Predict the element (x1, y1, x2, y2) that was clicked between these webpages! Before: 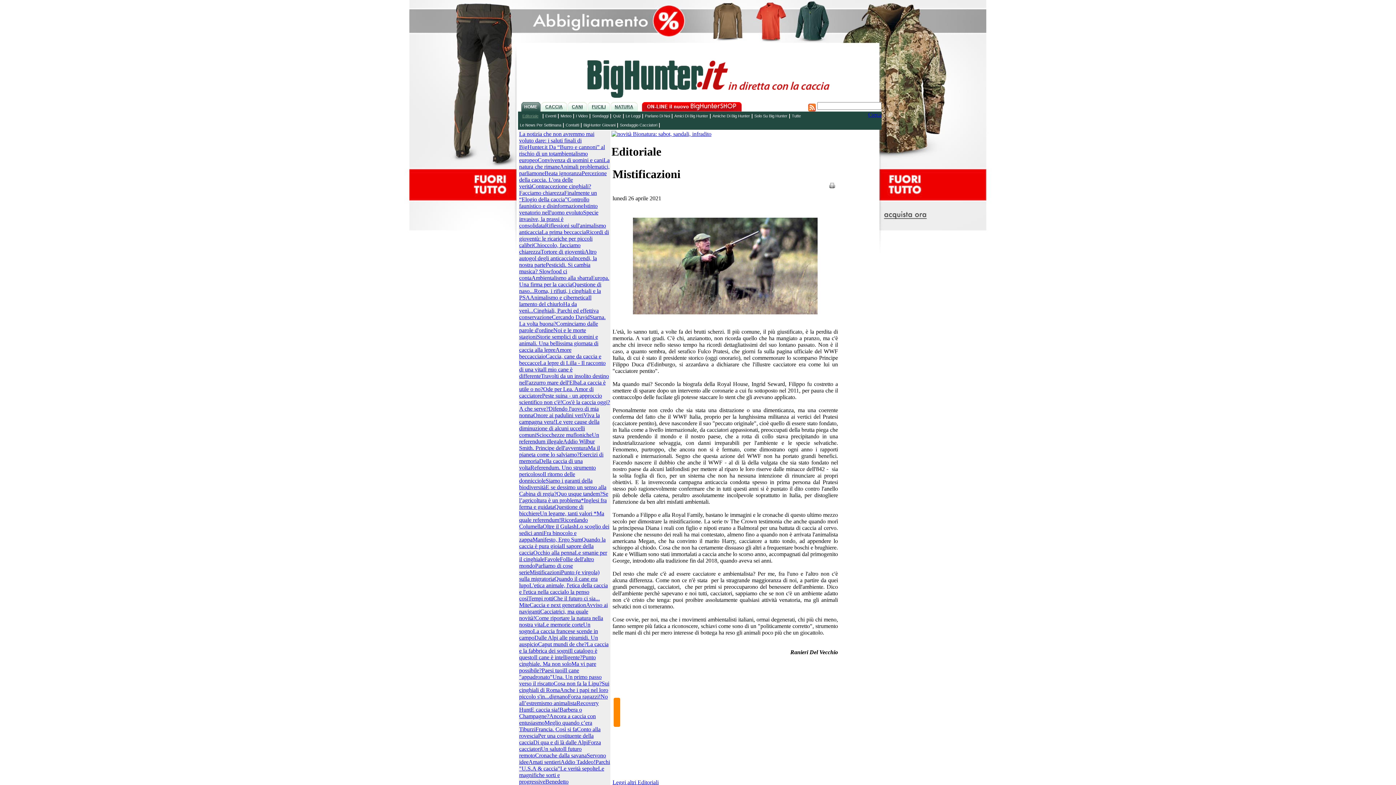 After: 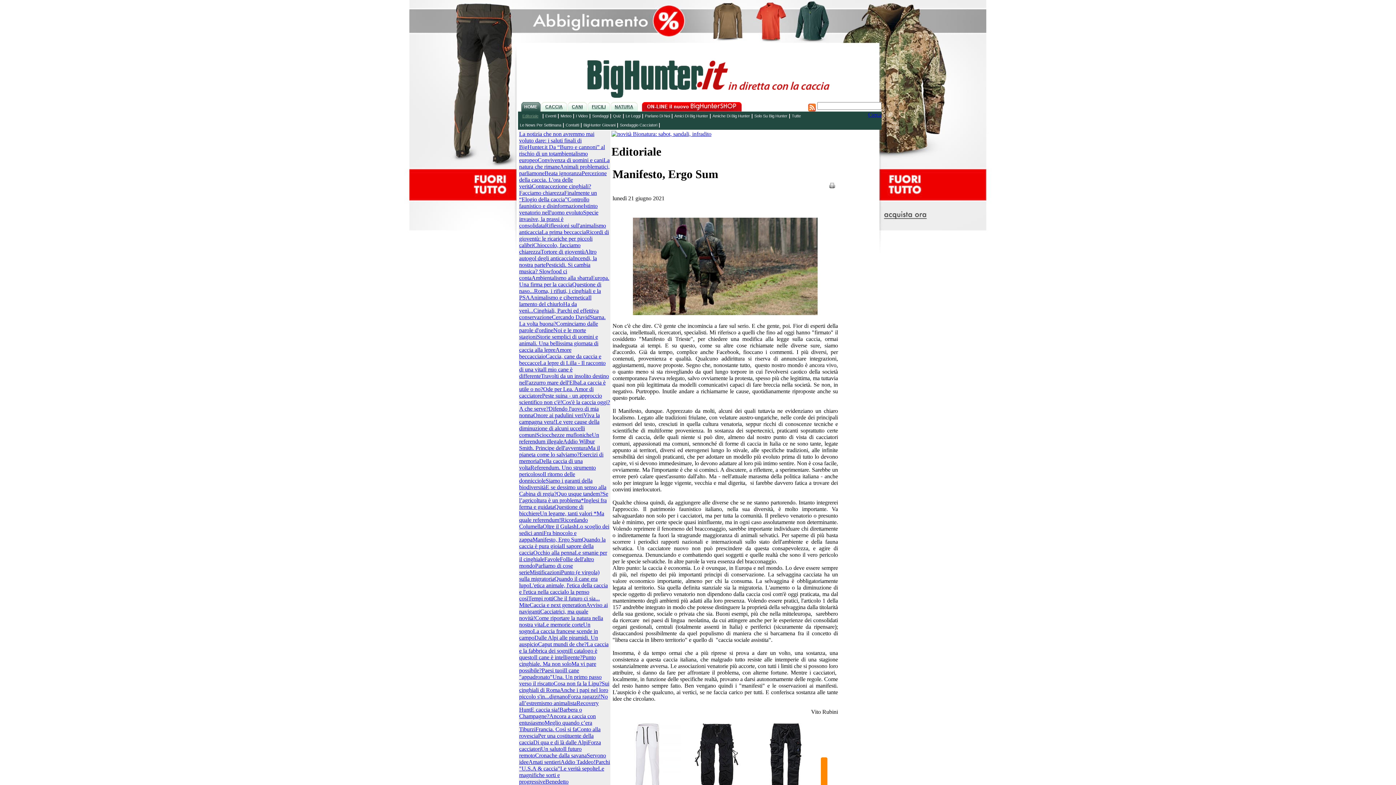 Action: label: Manifesto, Ergo Sum bbox: (532, 536, 581, 542)